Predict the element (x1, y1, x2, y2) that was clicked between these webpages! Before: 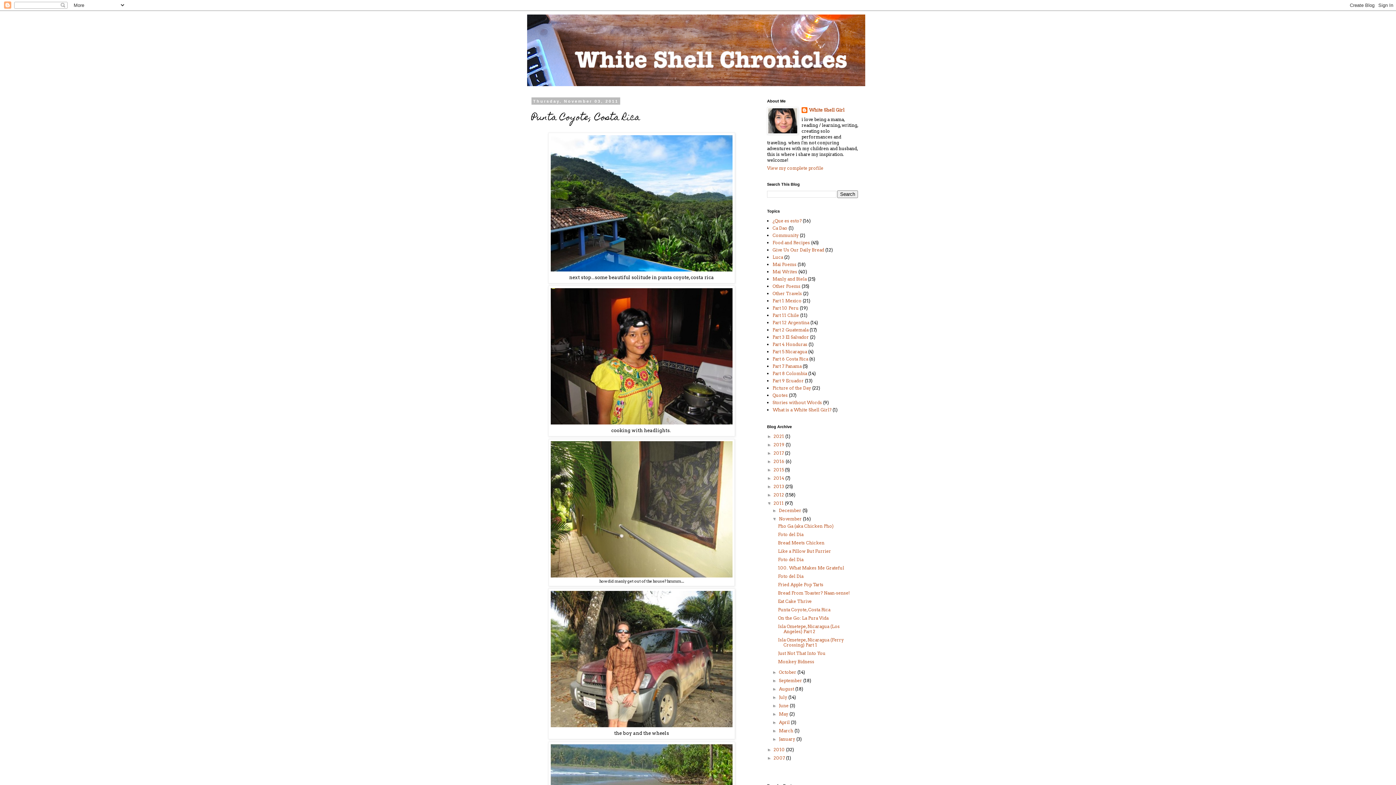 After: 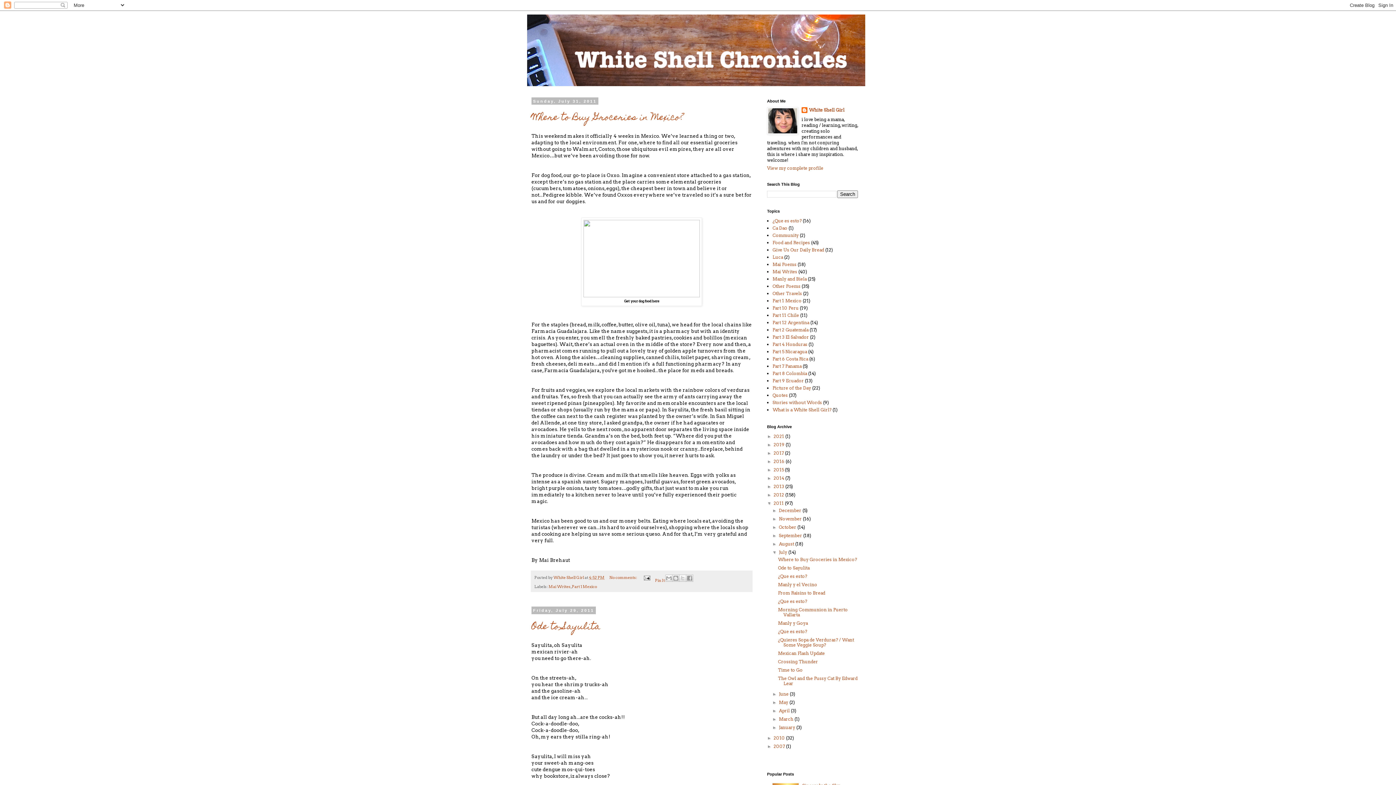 Action: label: July  bbox: (779, 694, 788, 700)